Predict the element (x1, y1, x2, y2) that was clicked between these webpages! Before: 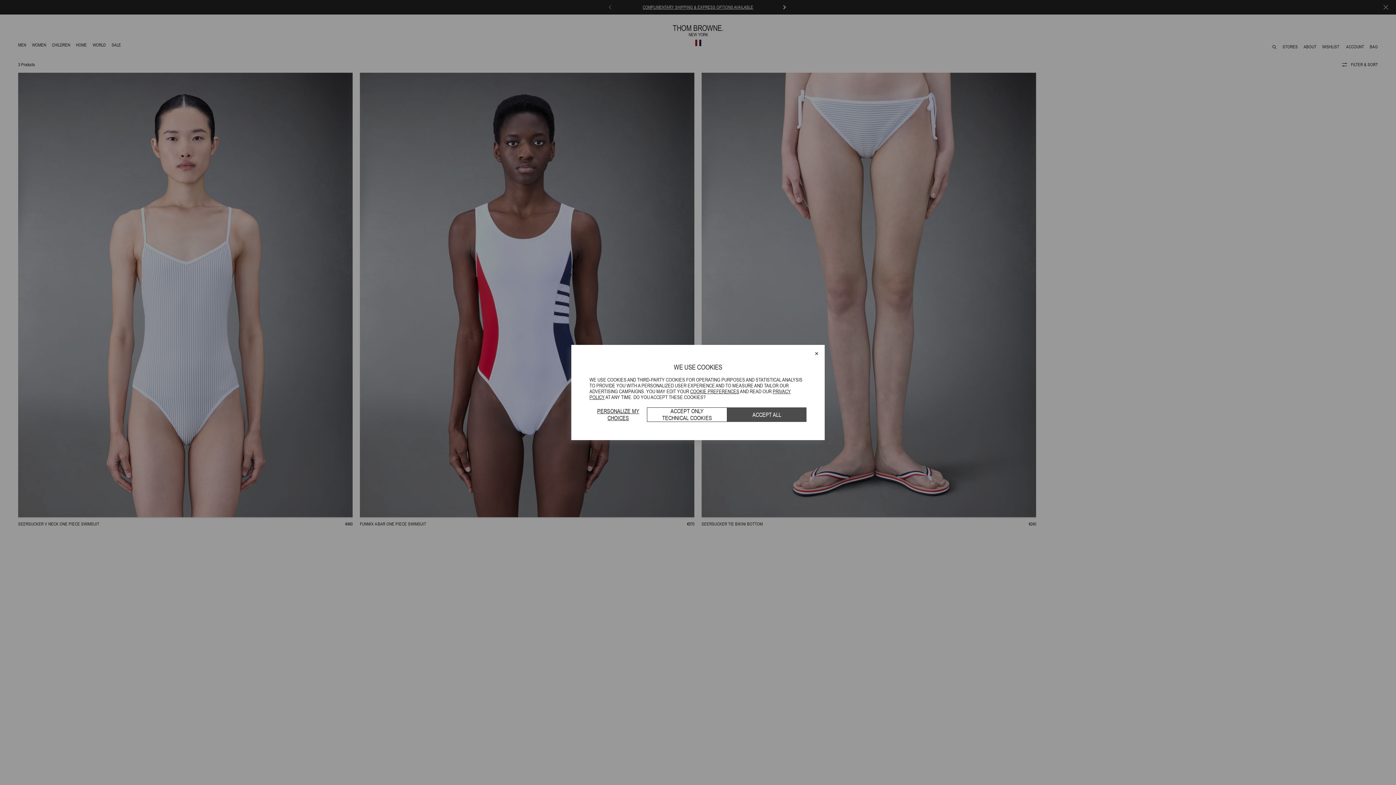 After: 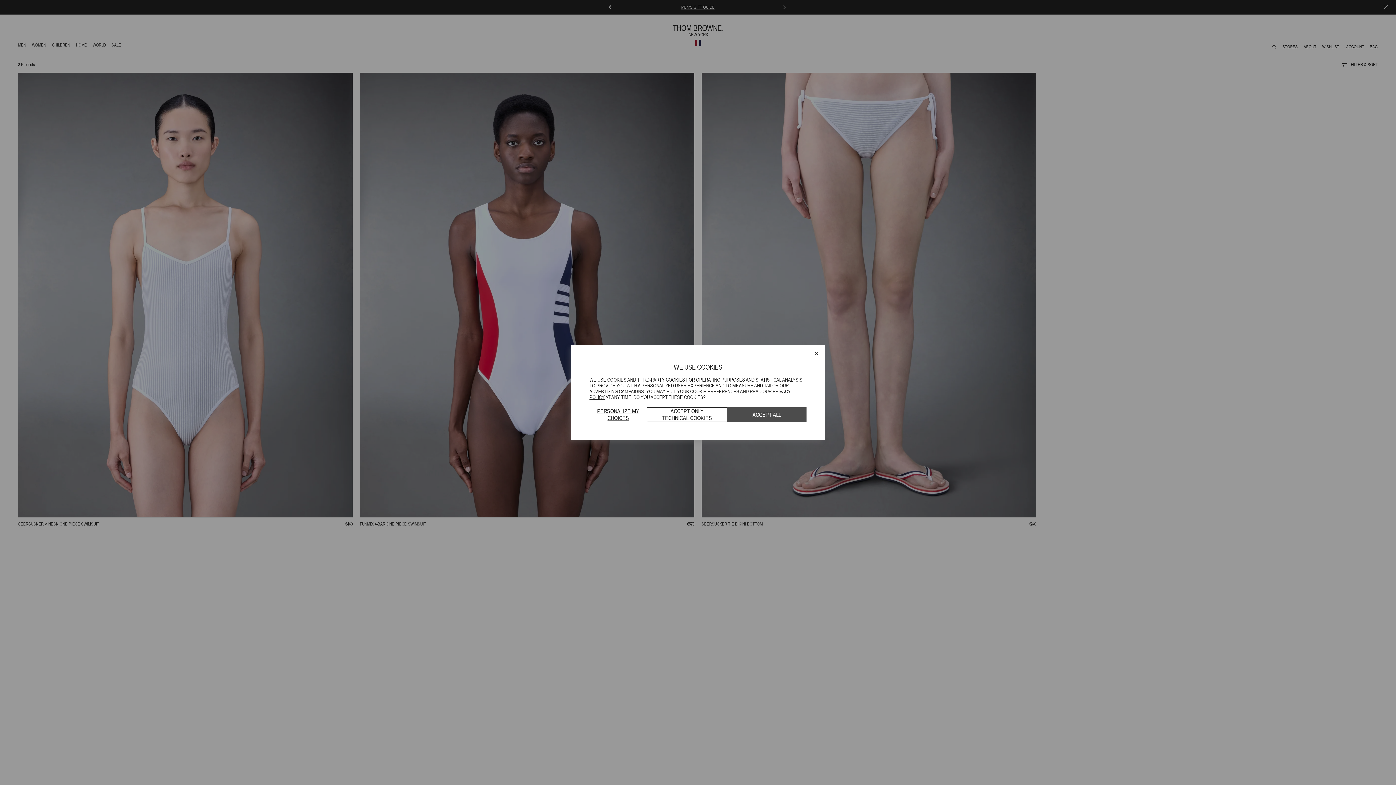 Action: label: COOKIE PREFERENCES bbox: (690, 388, 739, 394)